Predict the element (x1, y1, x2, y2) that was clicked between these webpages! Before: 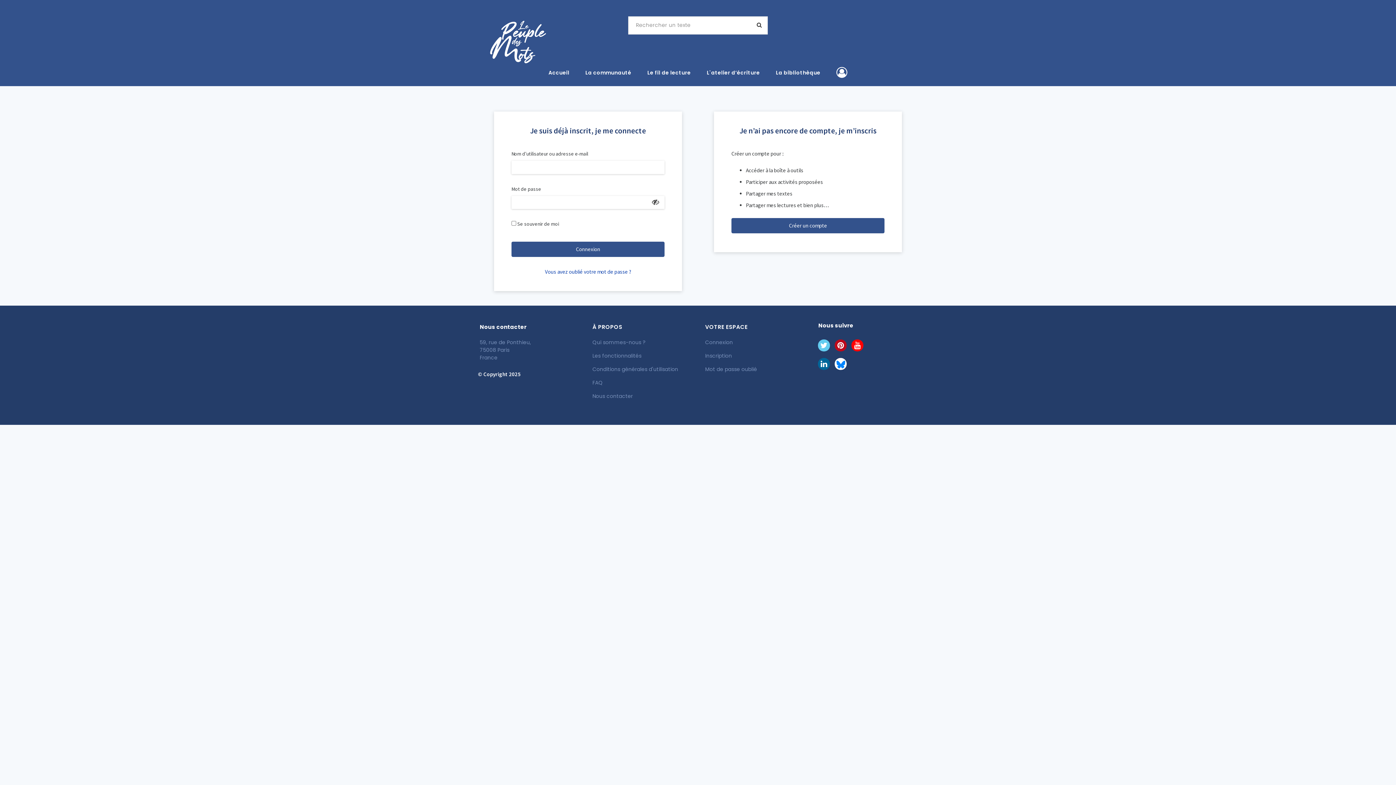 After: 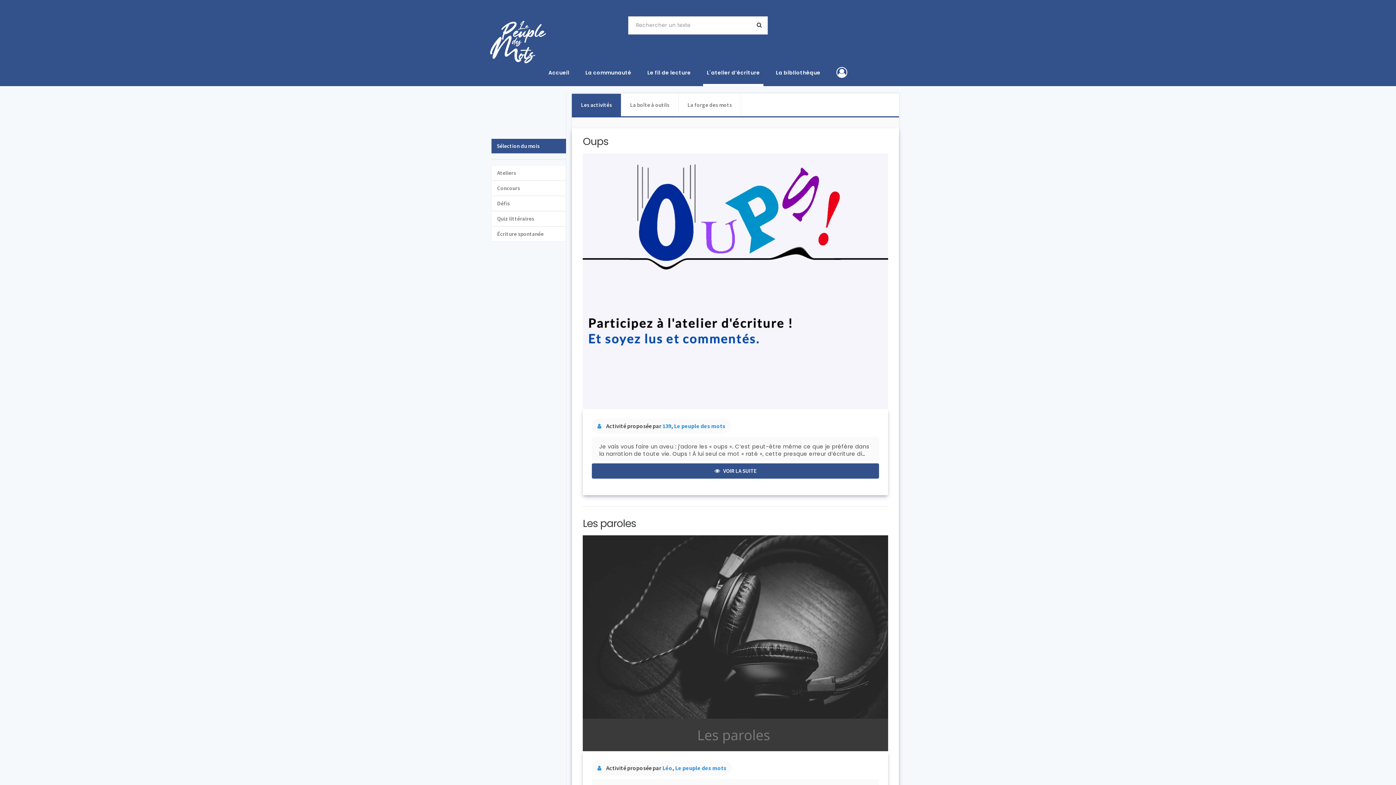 Action: label: L'atelier d’écriture bbox: (703, 66, 763, 86)